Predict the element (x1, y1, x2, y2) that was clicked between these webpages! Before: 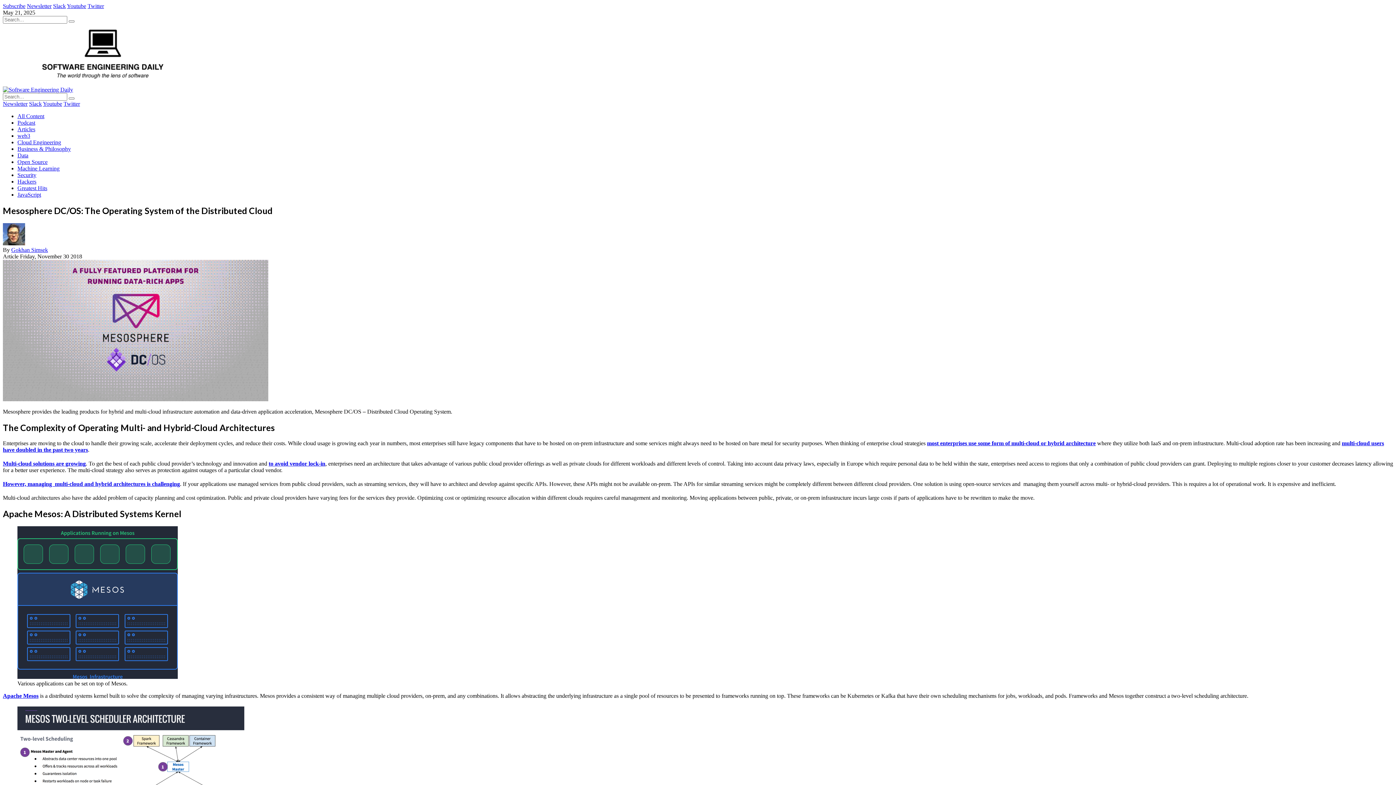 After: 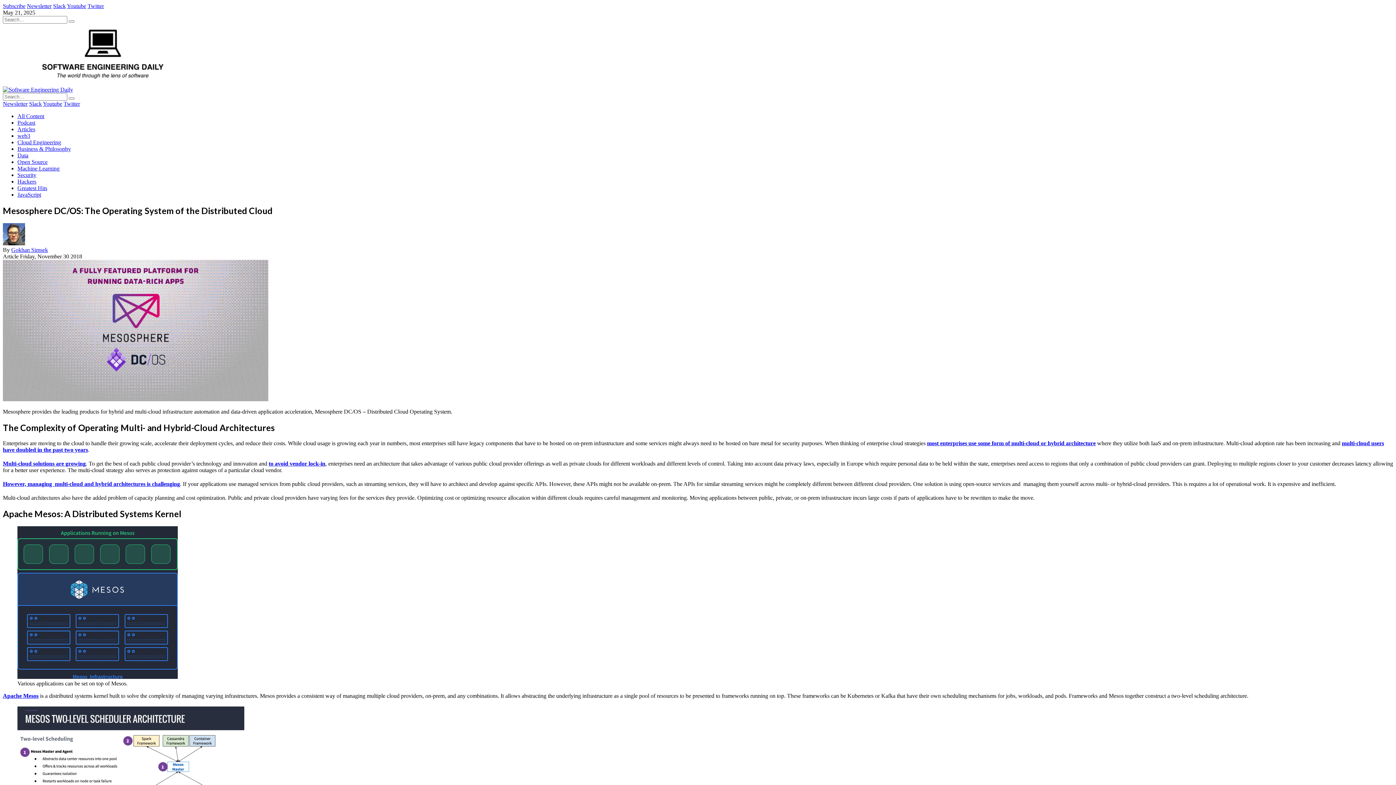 Action: bbox: (29, 100, 41, 106) label: Slack